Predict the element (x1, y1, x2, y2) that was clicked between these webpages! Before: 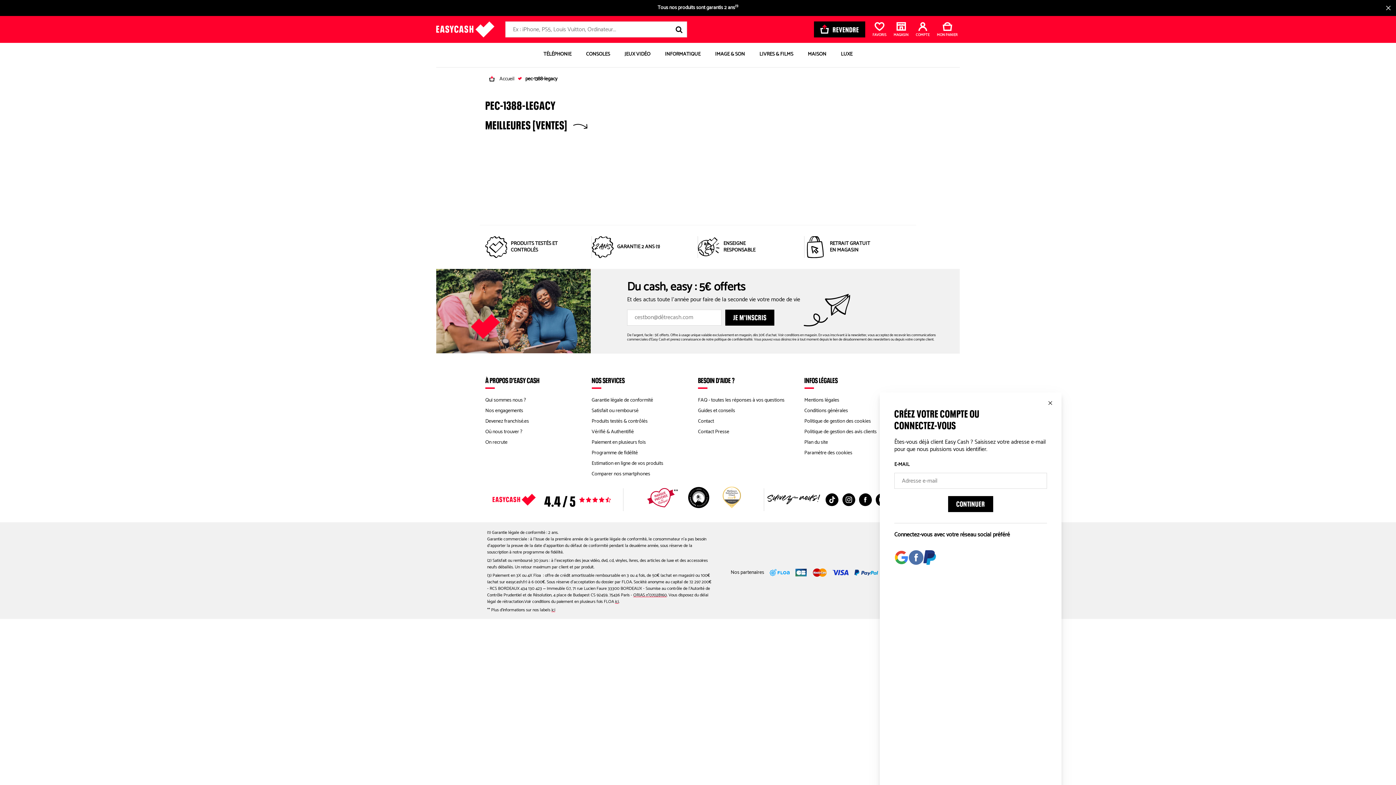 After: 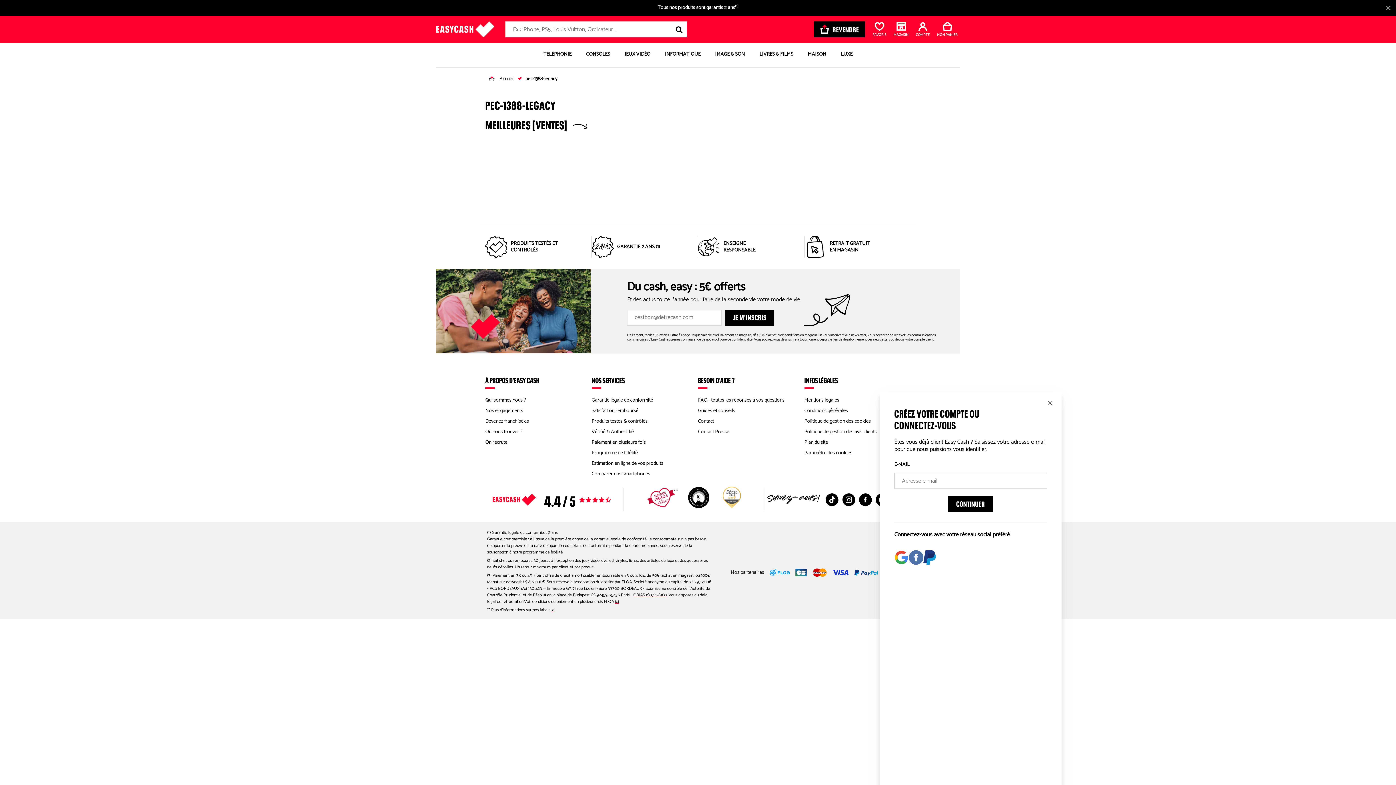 Action: label: COMPTE bbox: (916, 22, 929, 36)